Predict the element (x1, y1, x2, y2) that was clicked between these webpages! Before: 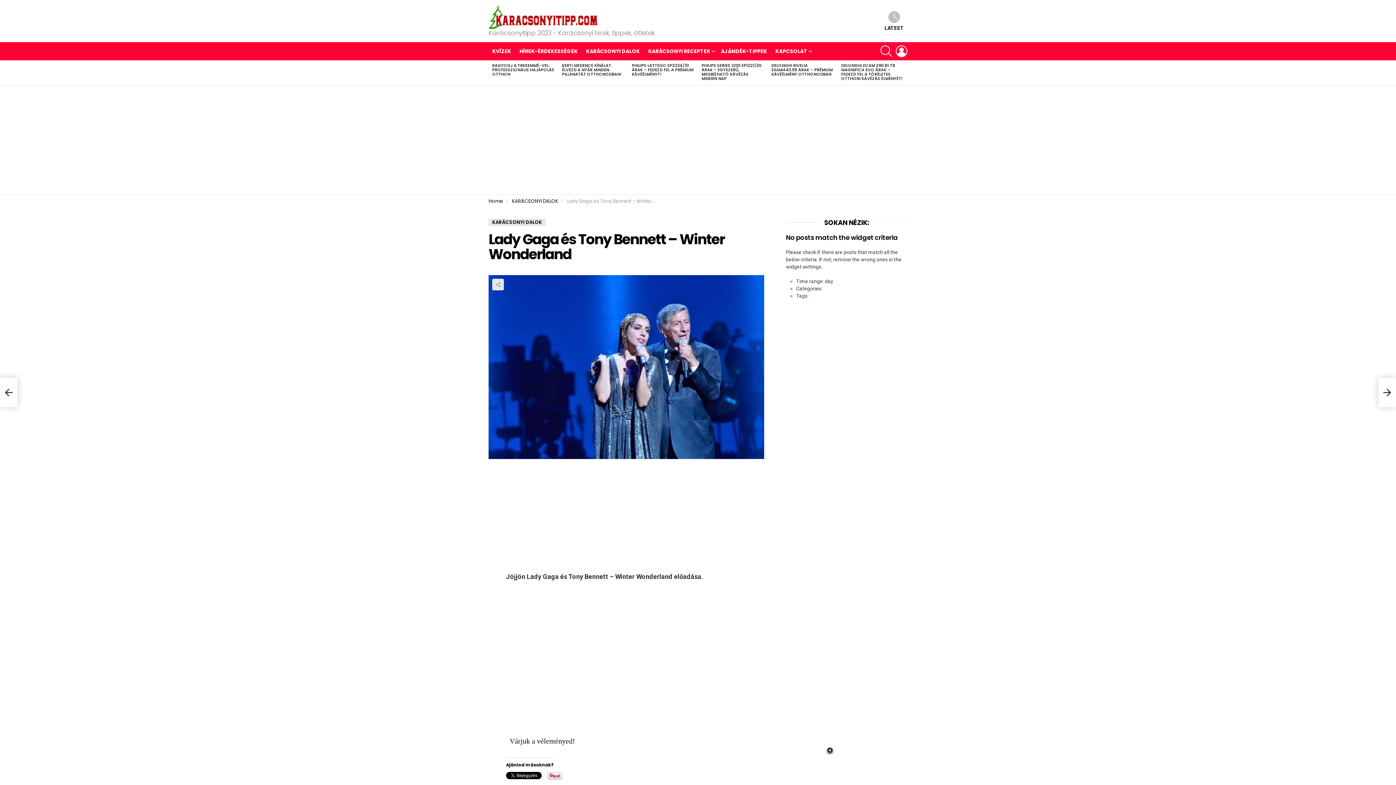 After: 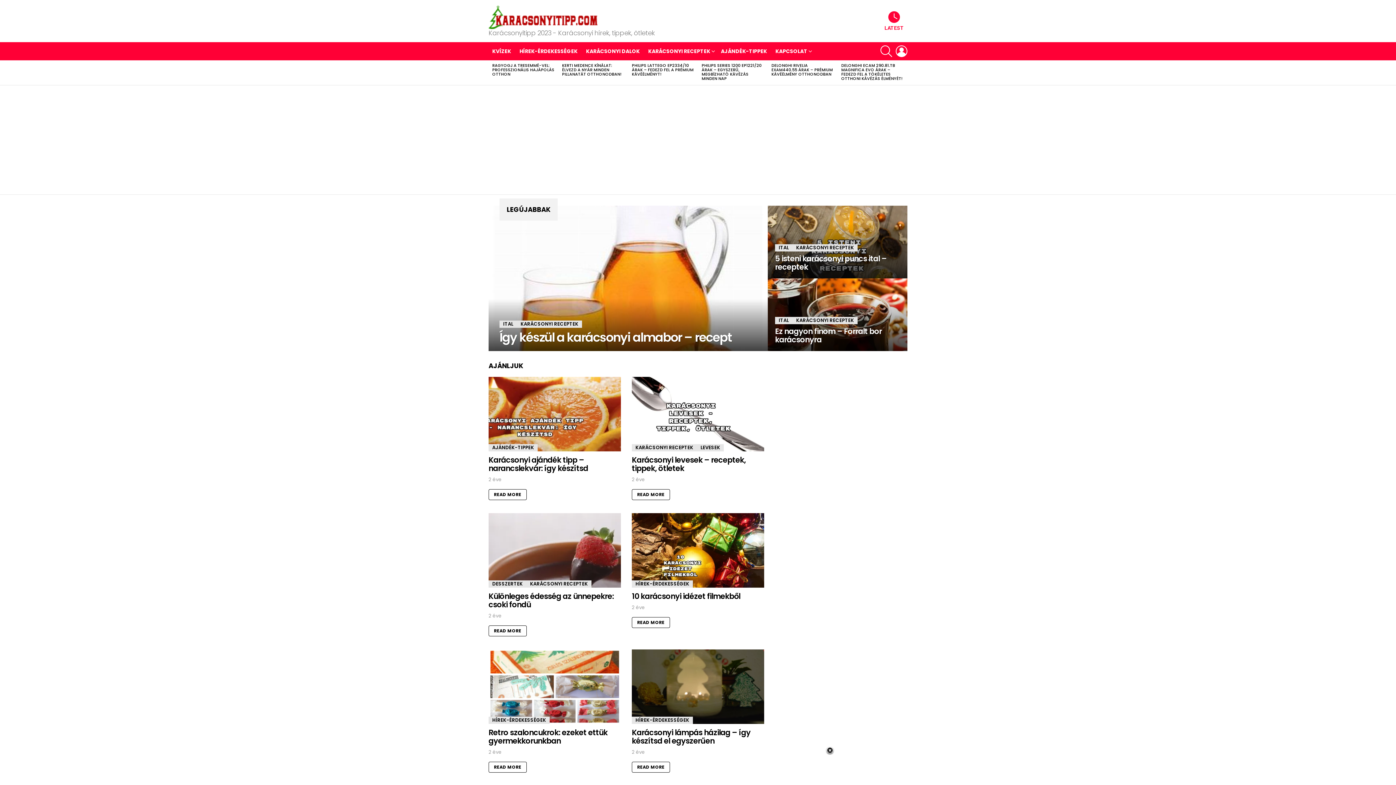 Action: bbox: (488, 197, 503, 204) label: Home